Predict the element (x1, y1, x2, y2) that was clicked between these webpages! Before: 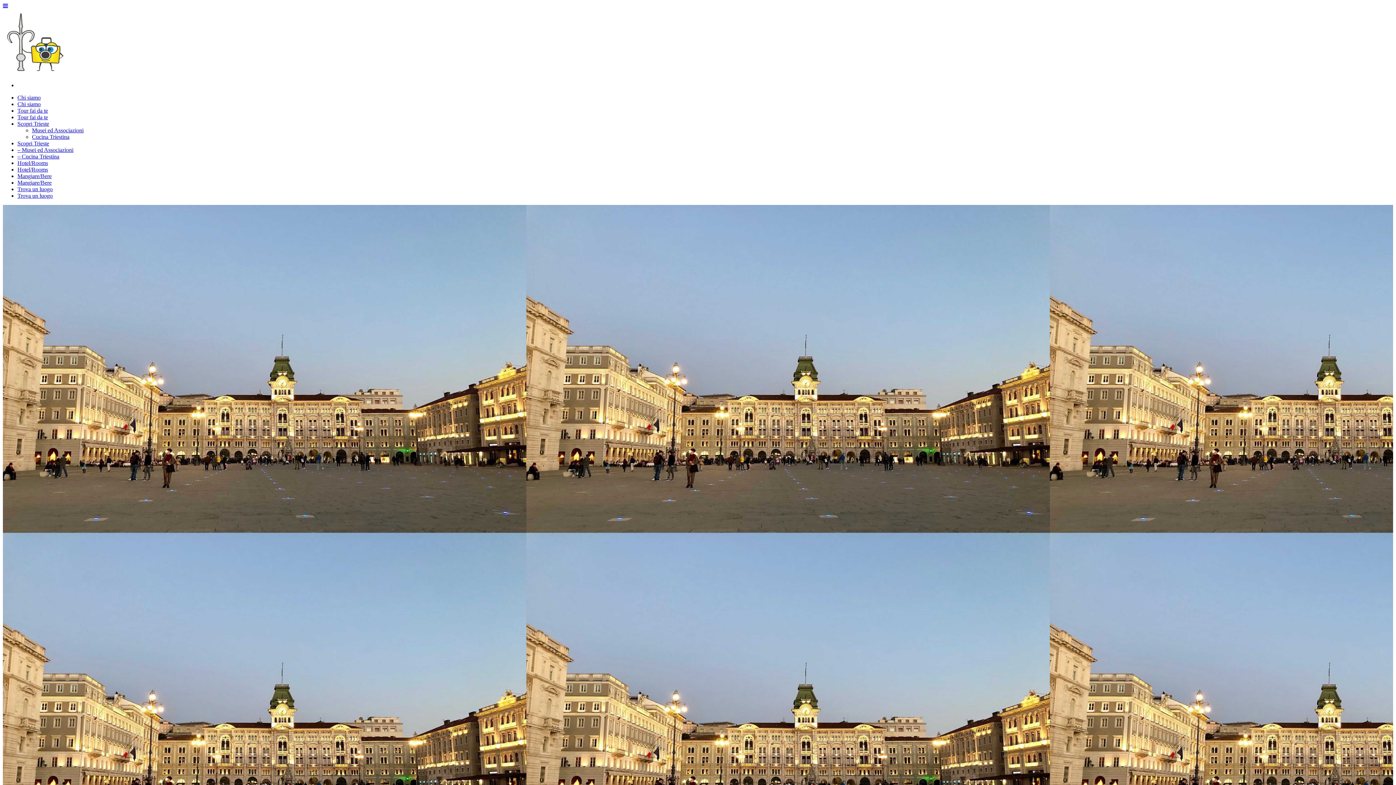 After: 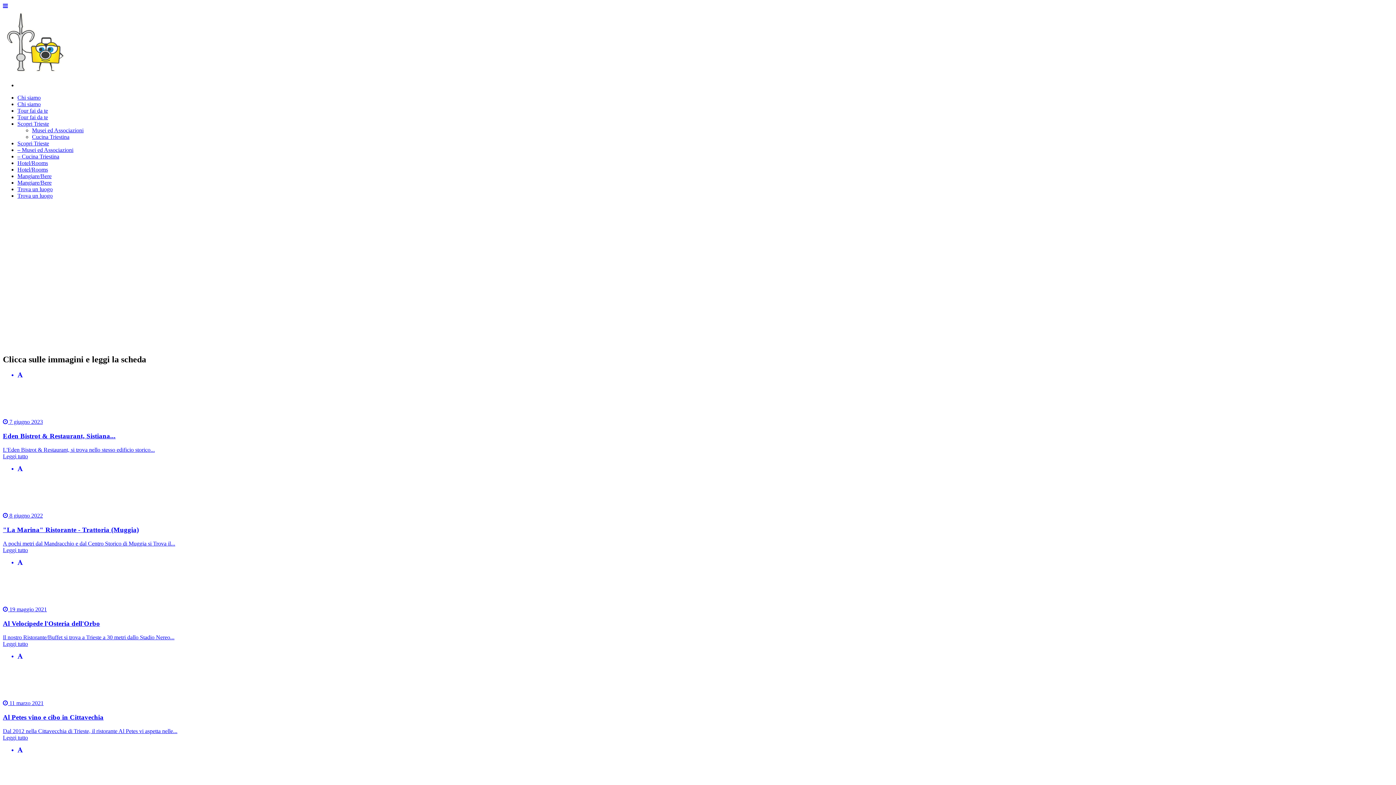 Action: label: Mangiare/Bere bbox: (17, 173, 51, 179)